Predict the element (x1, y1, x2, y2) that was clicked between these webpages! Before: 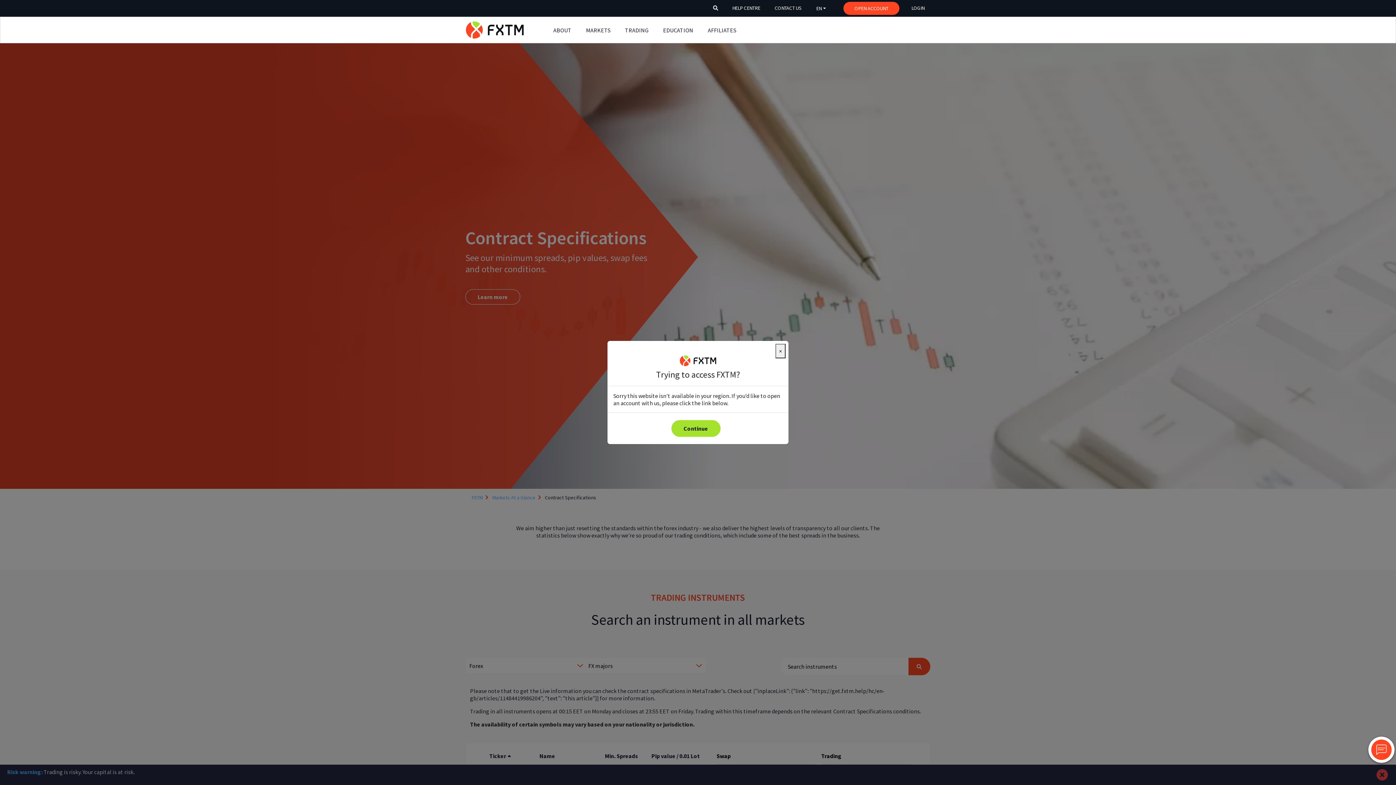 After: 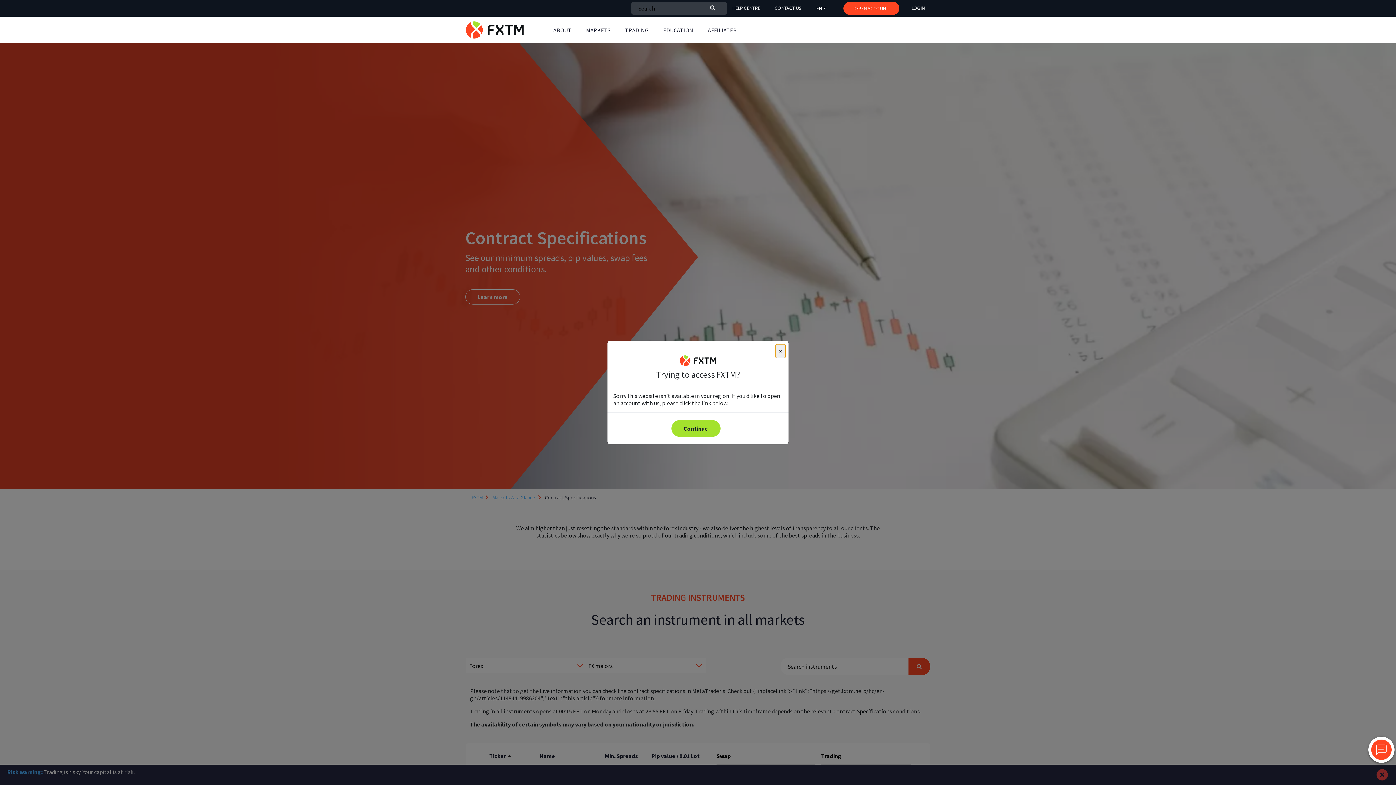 Action: bbox: (706, 1, 725, 14)